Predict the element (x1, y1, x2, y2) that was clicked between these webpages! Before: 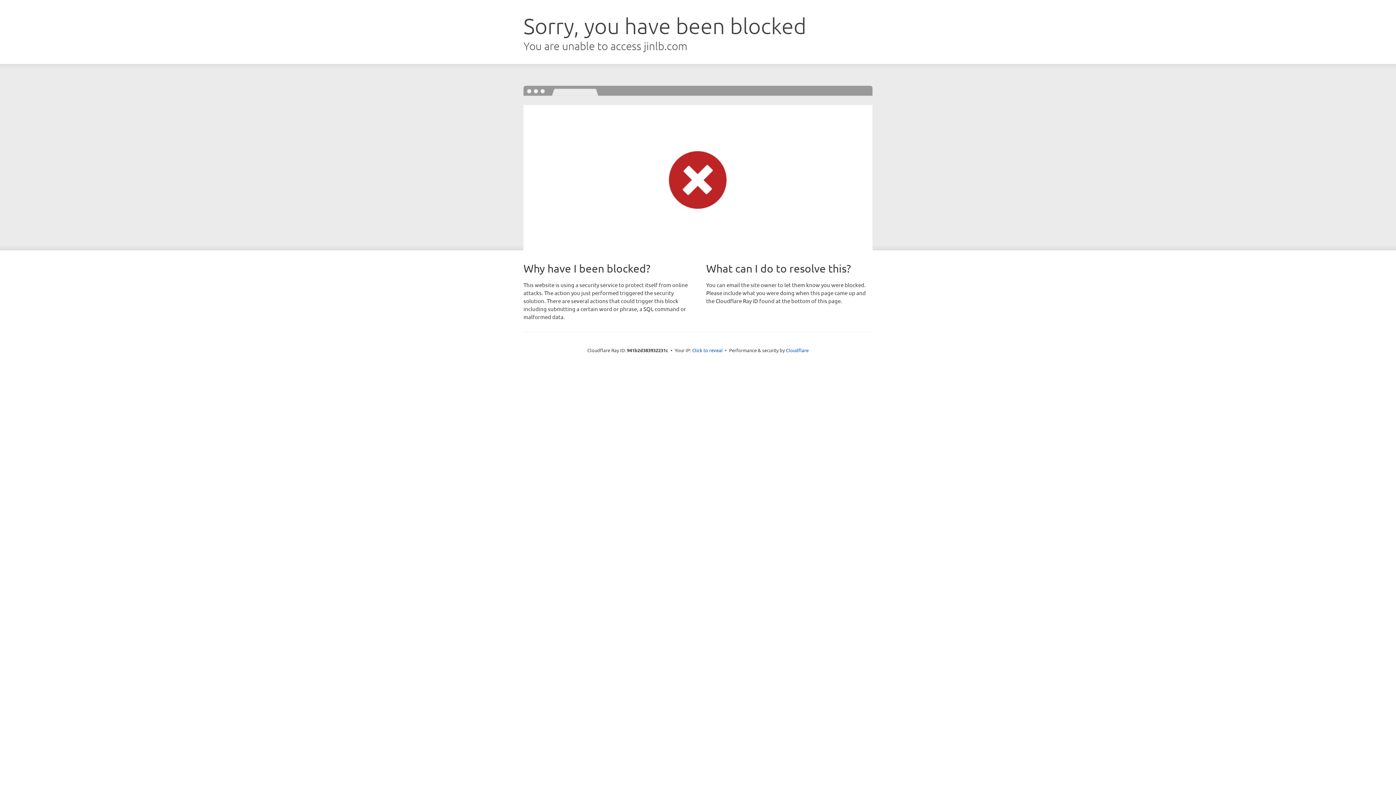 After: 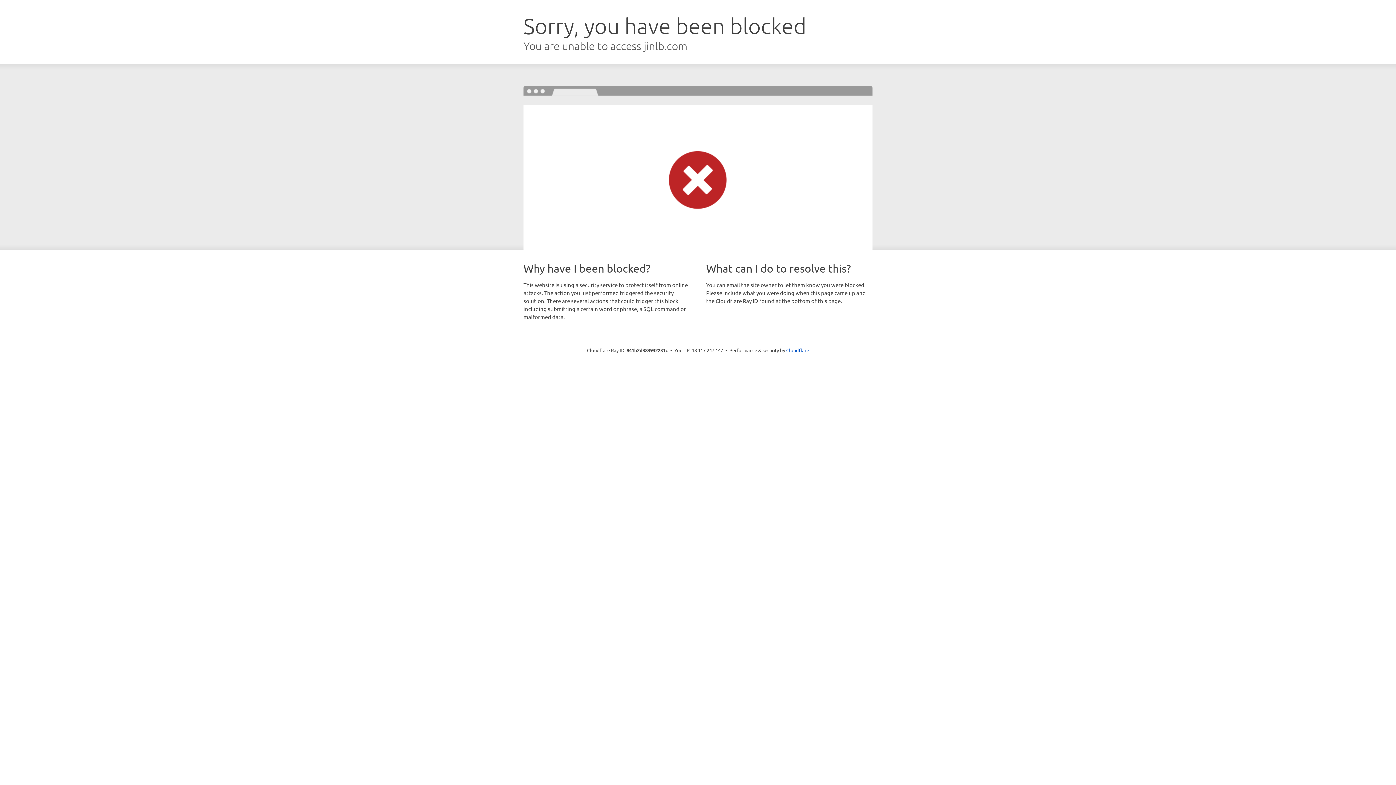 Action: bbox: (692, 346, 722, 353) label: Click to reveal